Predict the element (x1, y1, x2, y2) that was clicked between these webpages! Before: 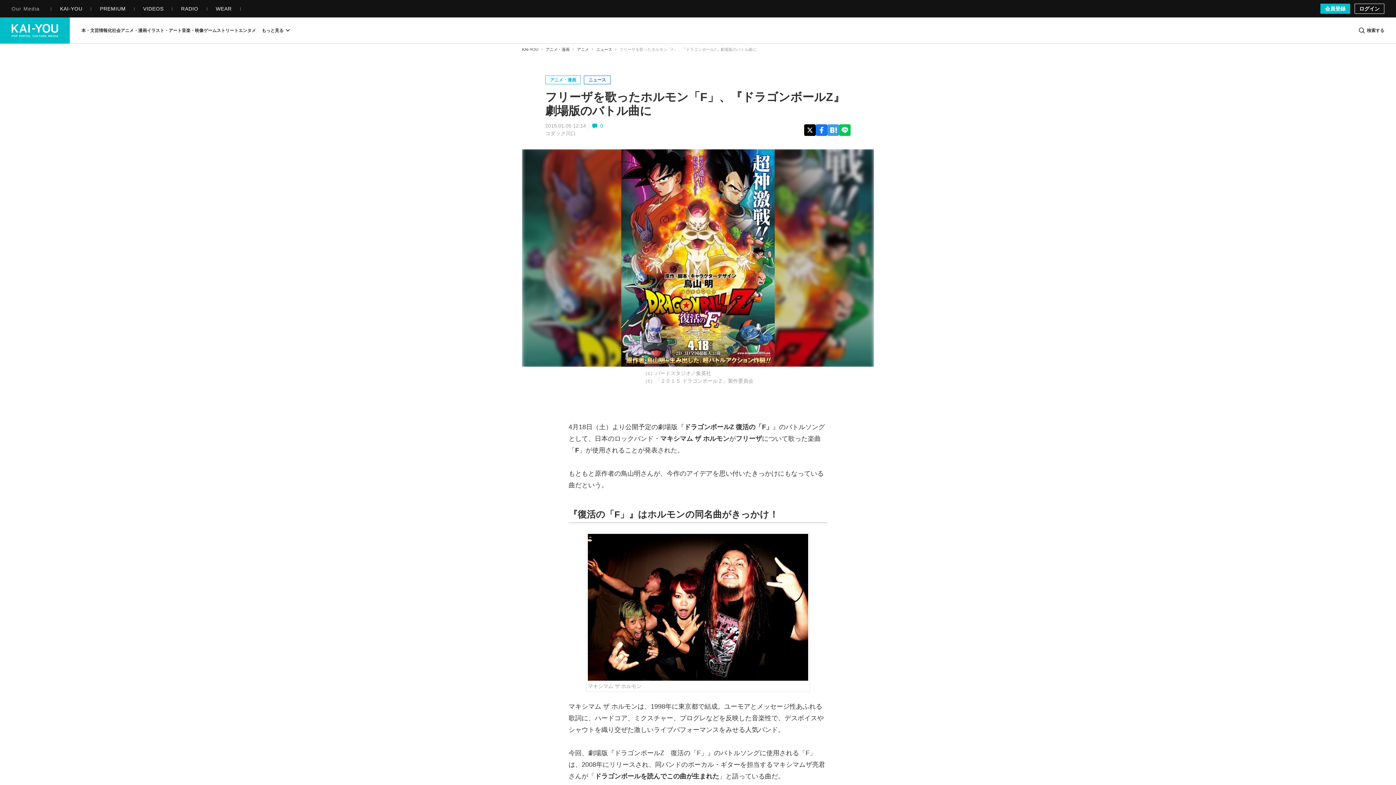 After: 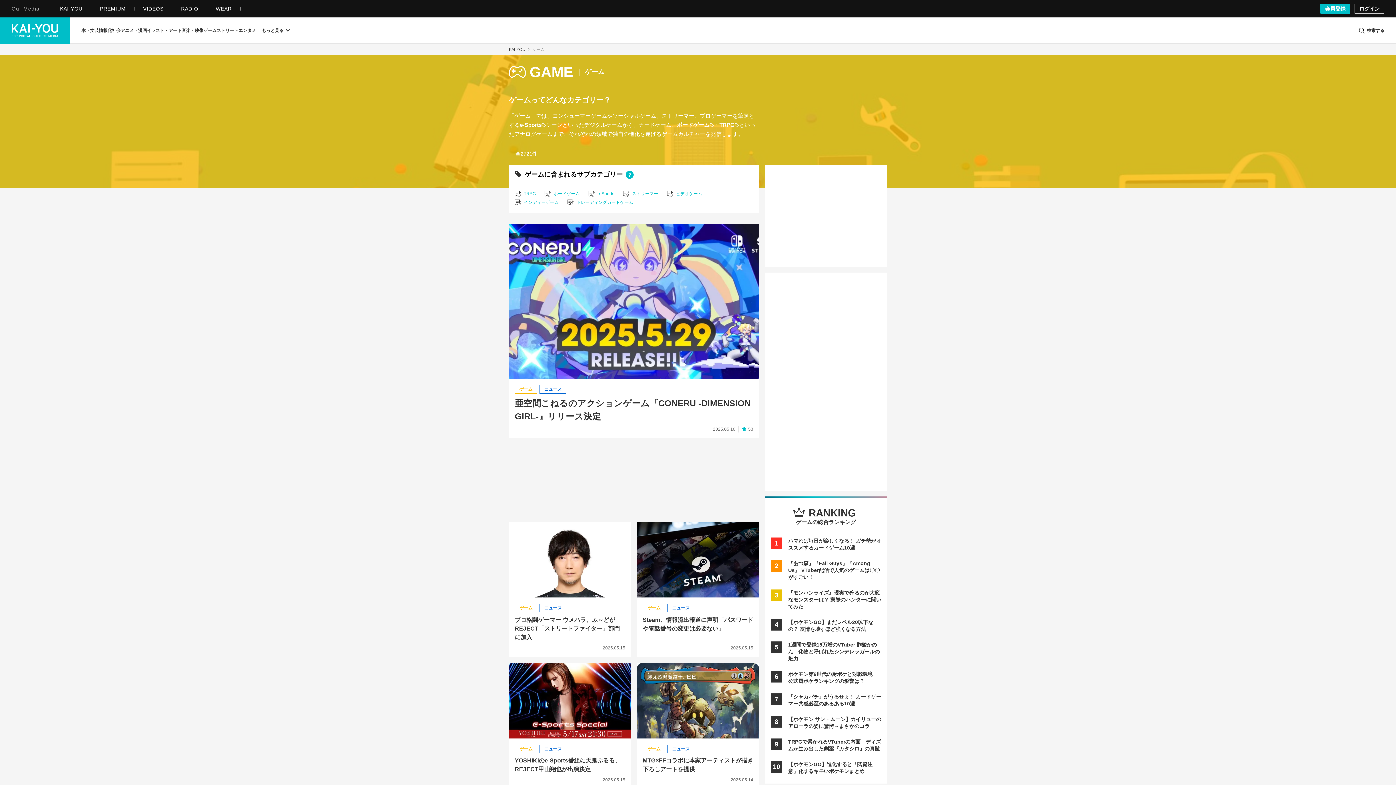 Action: label: ゲーム bbox: (203, 17, 216, 43)